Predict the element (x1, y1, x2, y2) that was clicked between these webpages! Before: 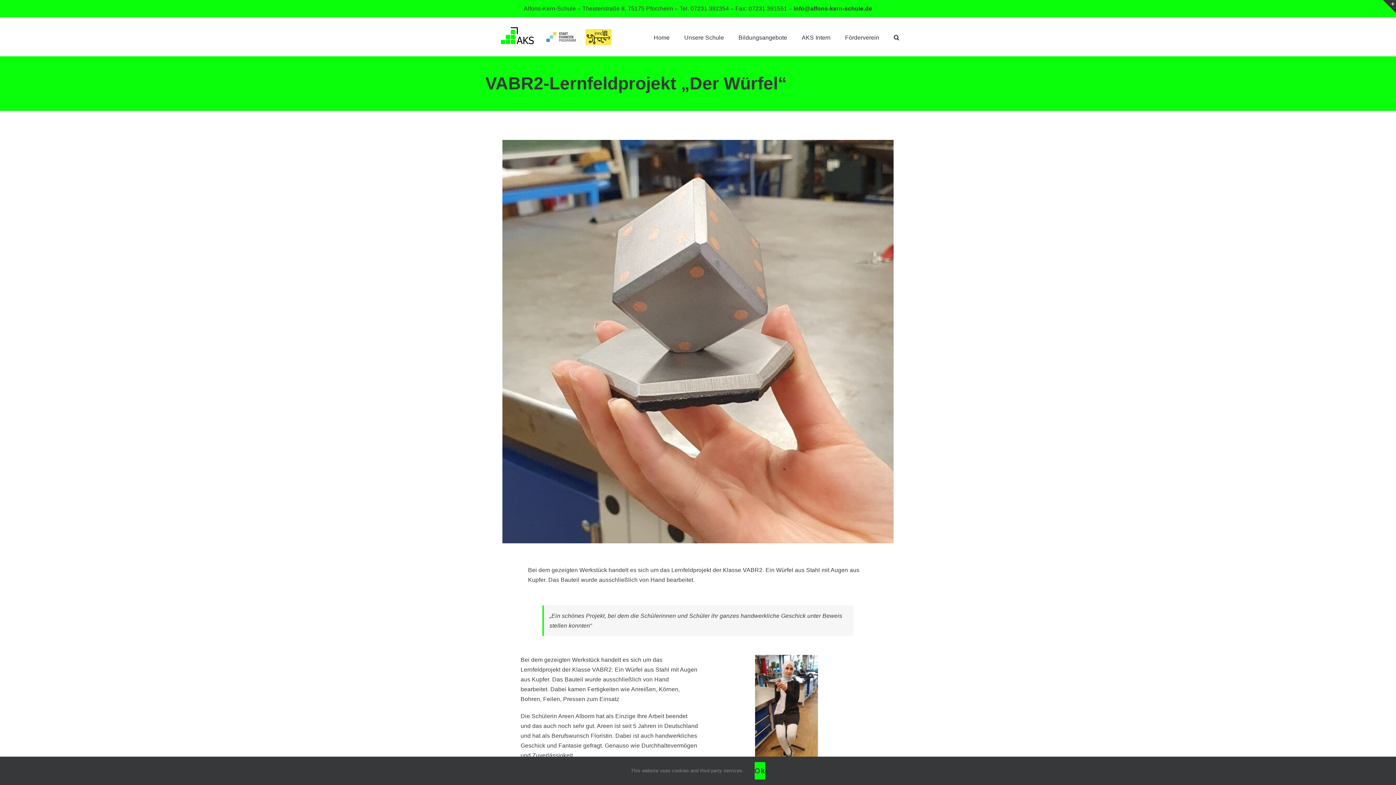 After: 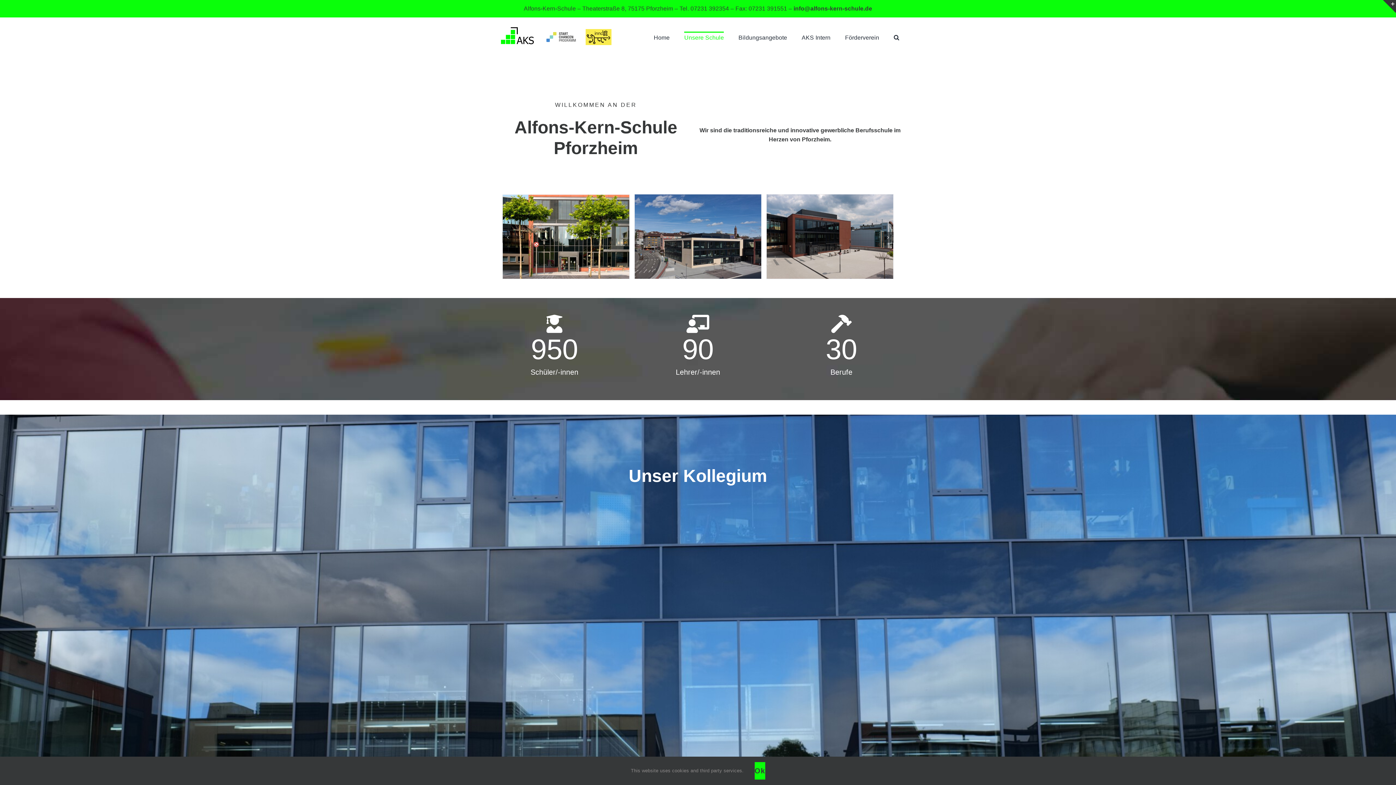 Action: label: Unsere Schule bbox: (684, 31, 724, 42)